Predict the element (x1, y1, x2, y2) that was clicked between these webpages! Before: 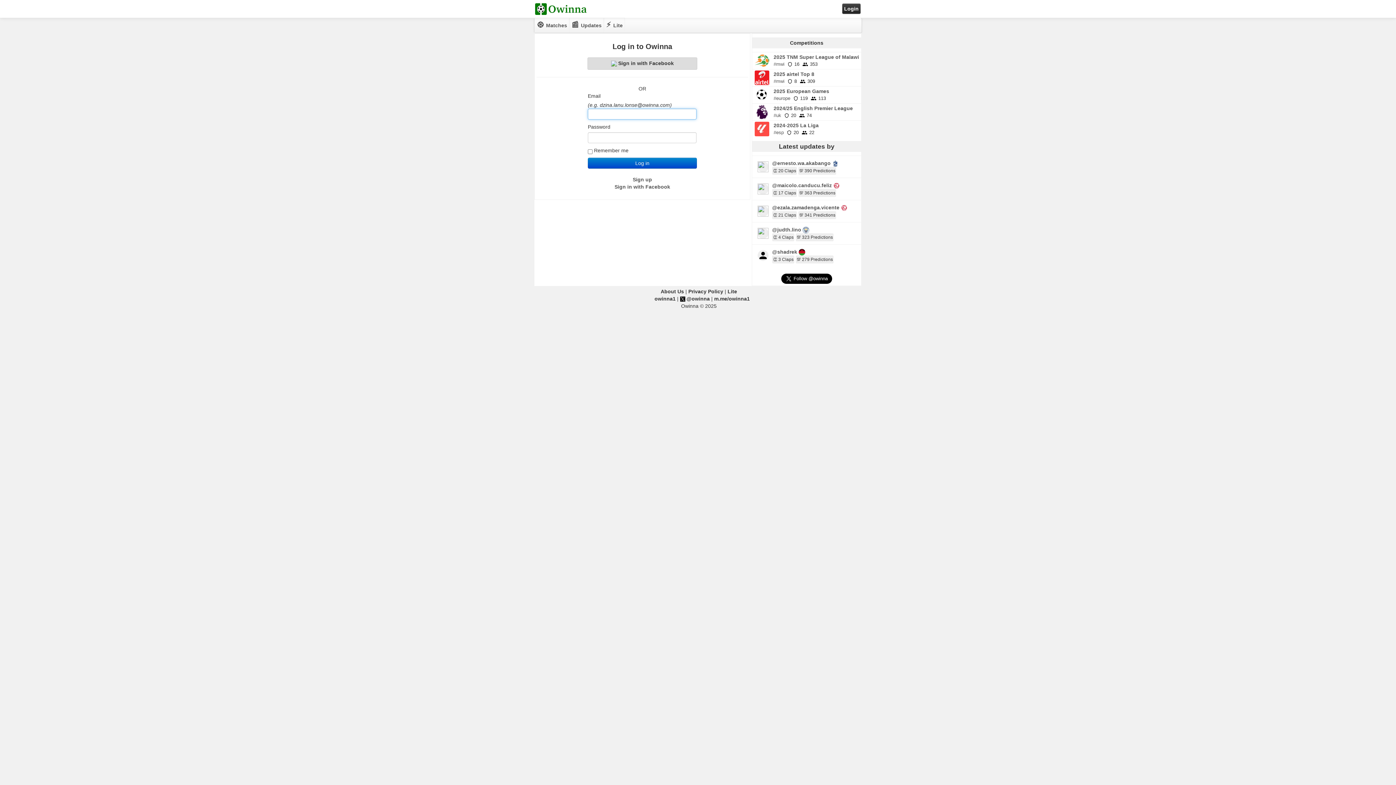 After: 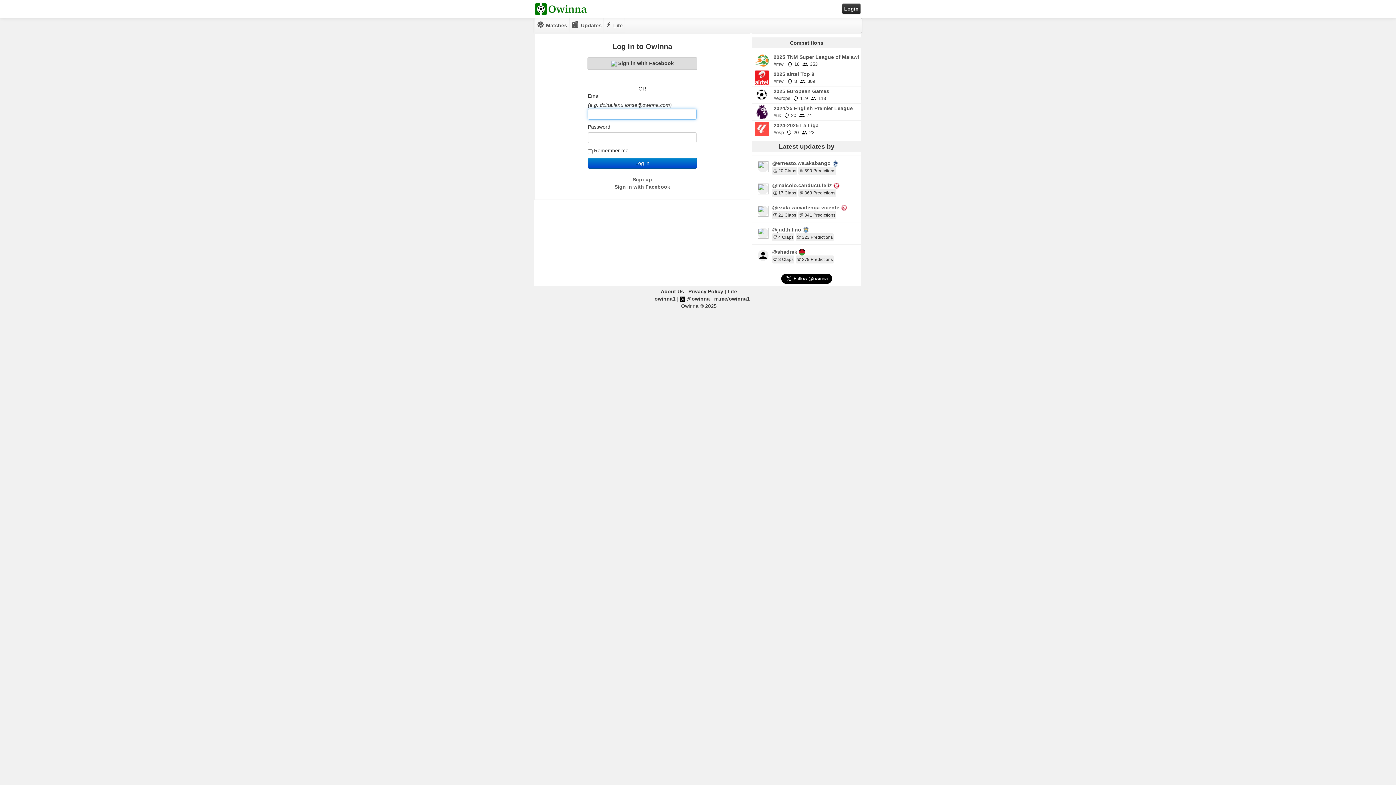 Action: bbox: (754, 185, 772, 191)